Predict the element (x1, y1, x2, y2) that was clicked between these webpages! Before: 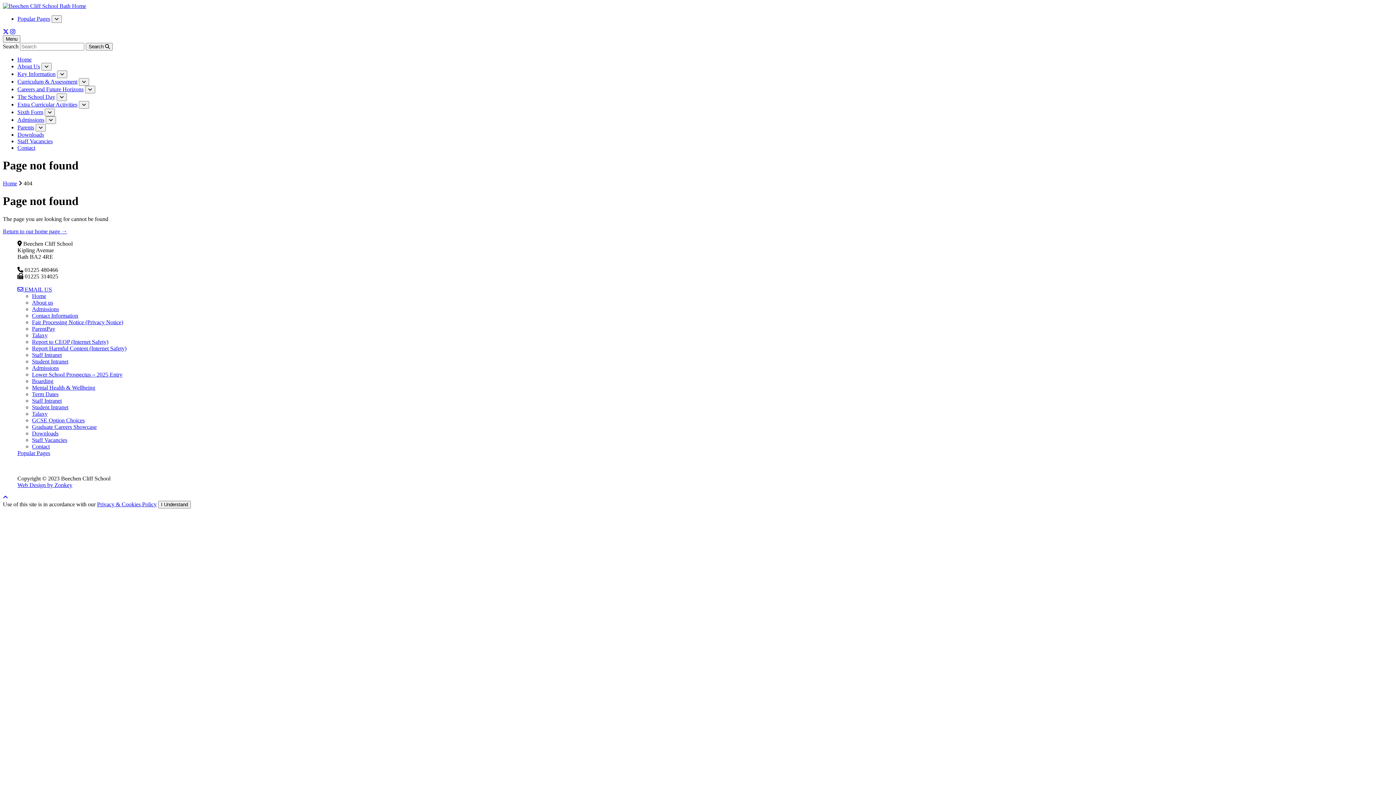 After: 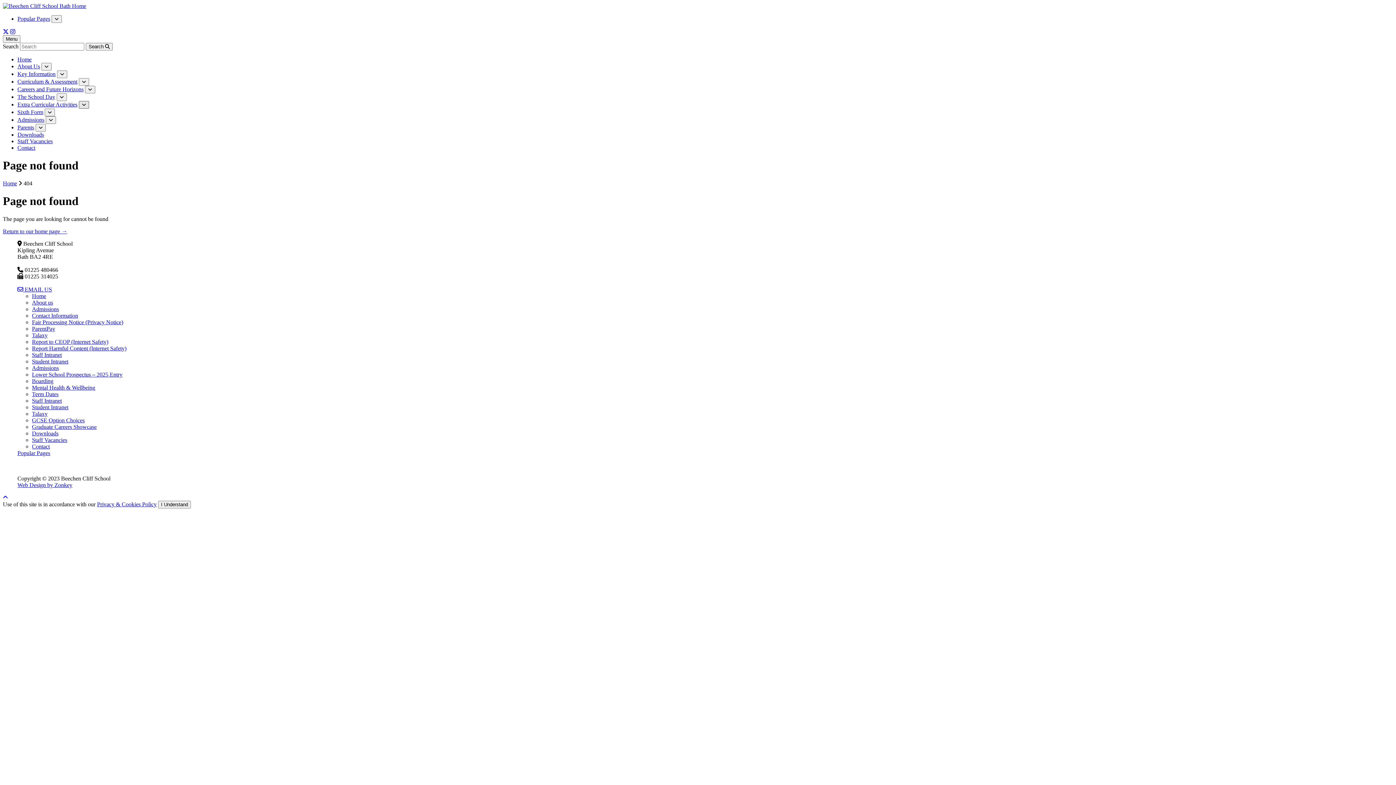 Action: bbox: (78, 101, 89, 108) label: Show Submenu Level 1